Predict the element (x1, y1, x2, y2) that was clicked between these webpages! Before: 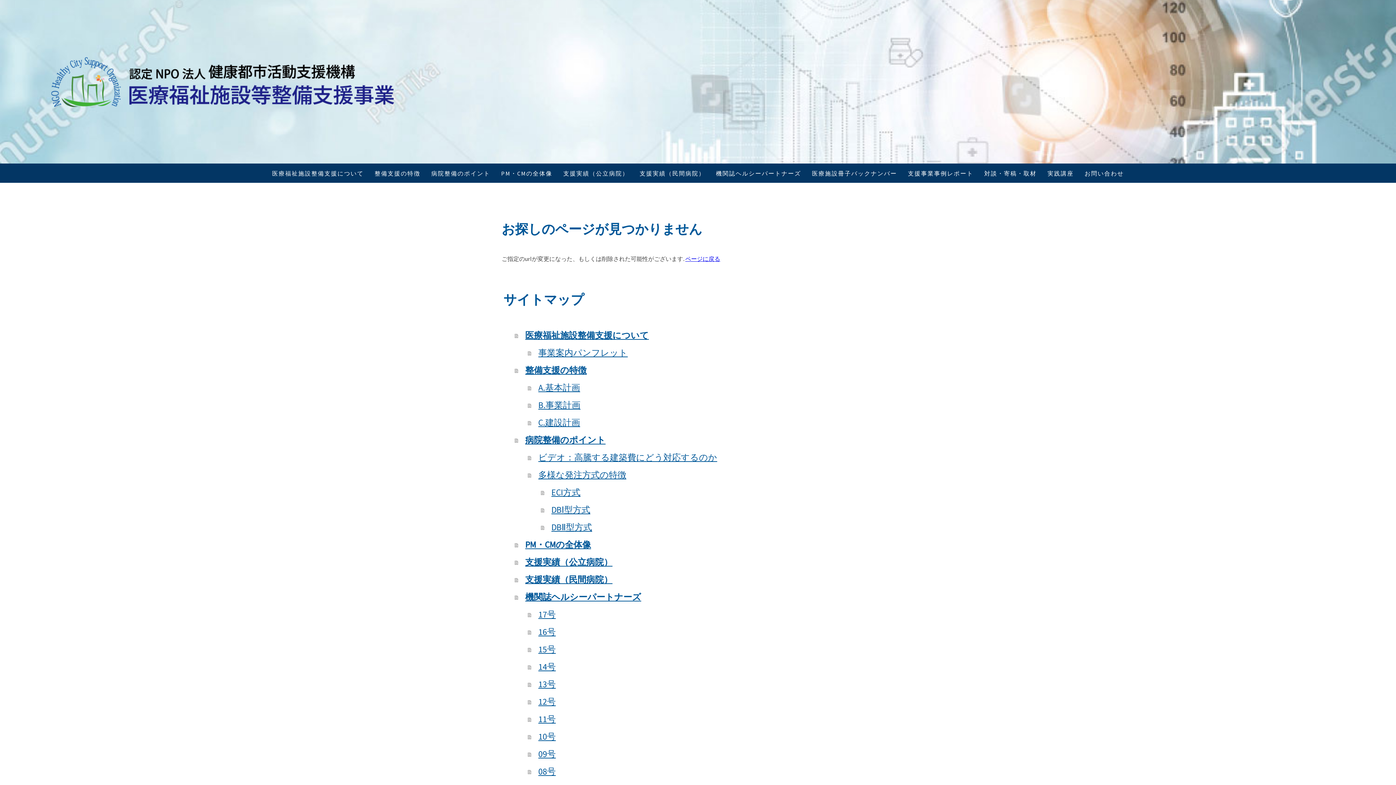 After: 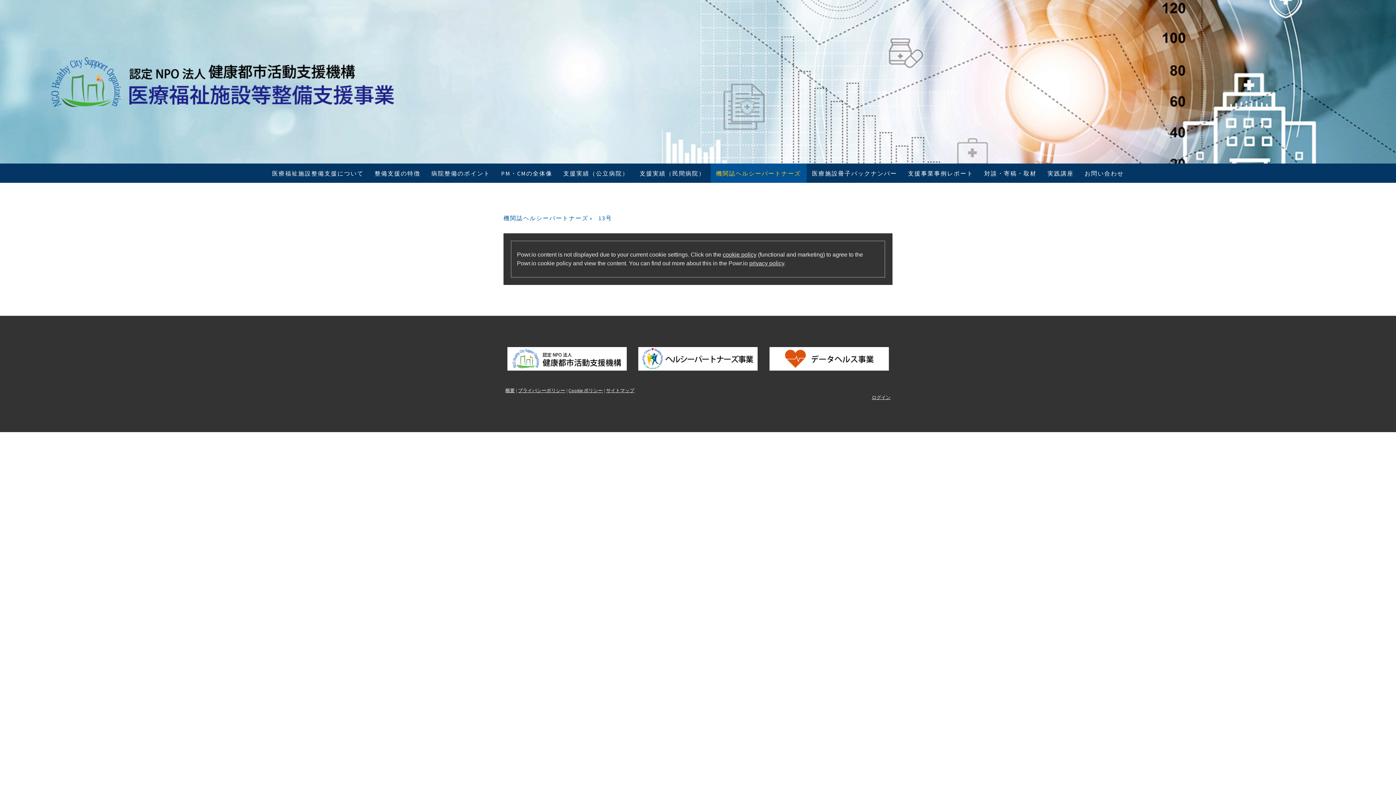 Action: bbox: (528, 676, 894, 693) label: 13号